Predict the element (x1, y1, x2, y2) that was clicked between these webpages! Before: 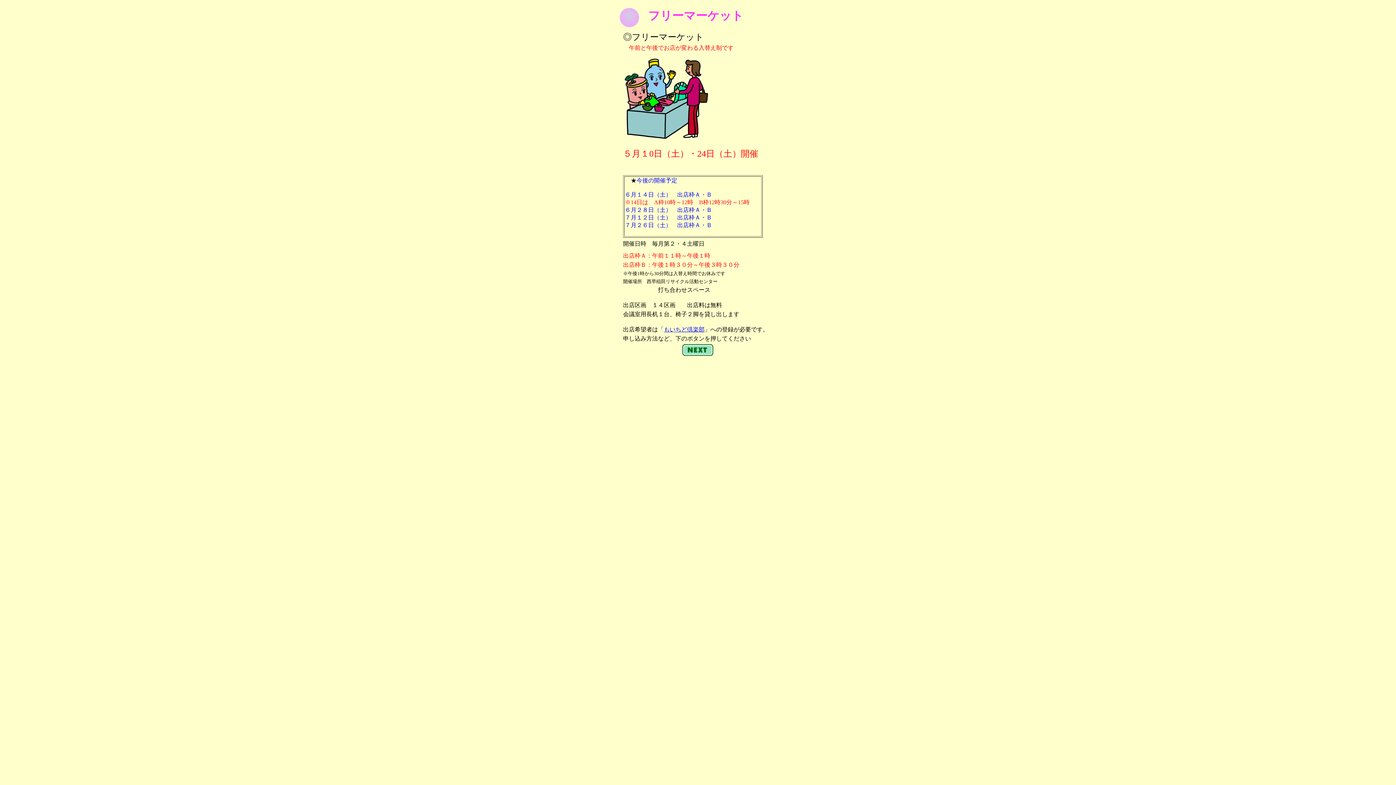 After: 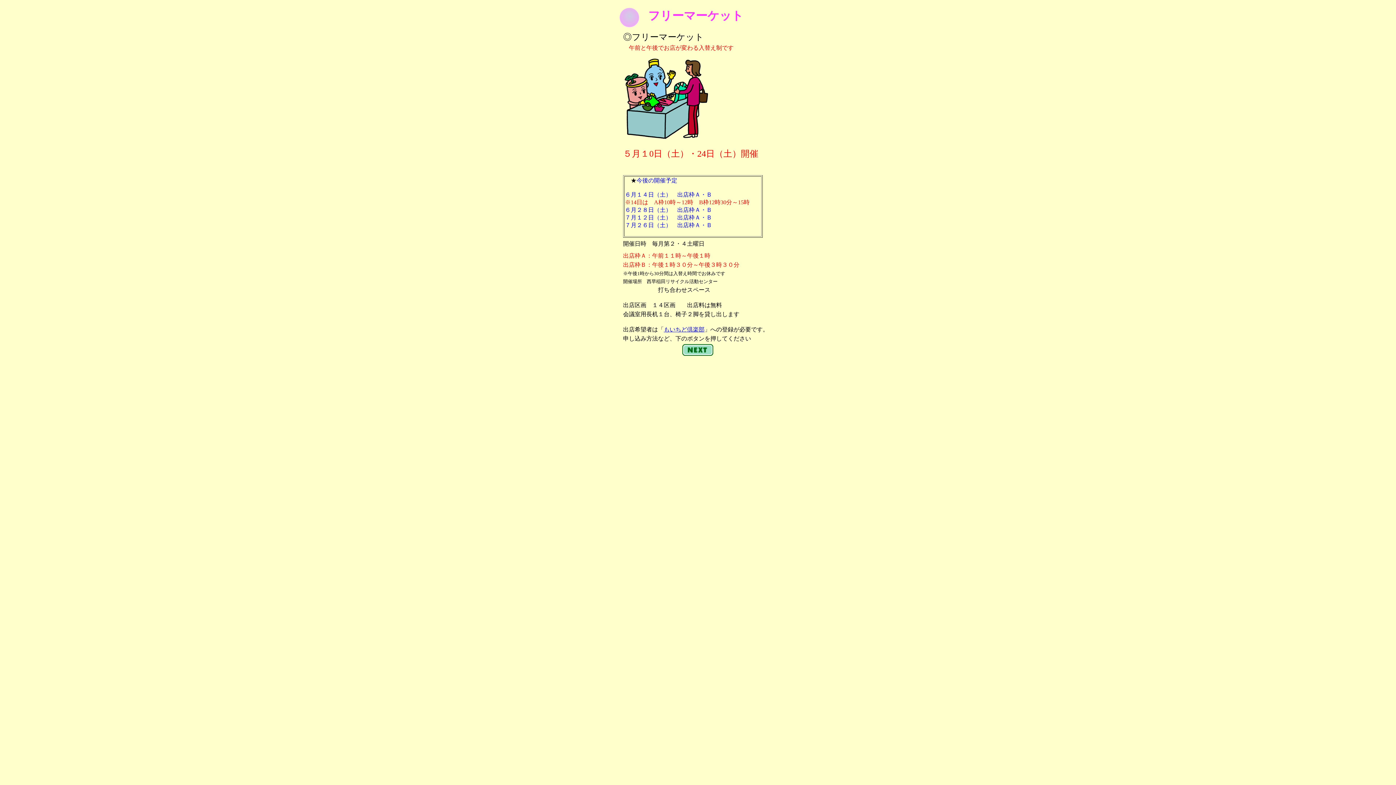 Action: bbox: (664, 326, 704, 332) label: もいちど倶楽部